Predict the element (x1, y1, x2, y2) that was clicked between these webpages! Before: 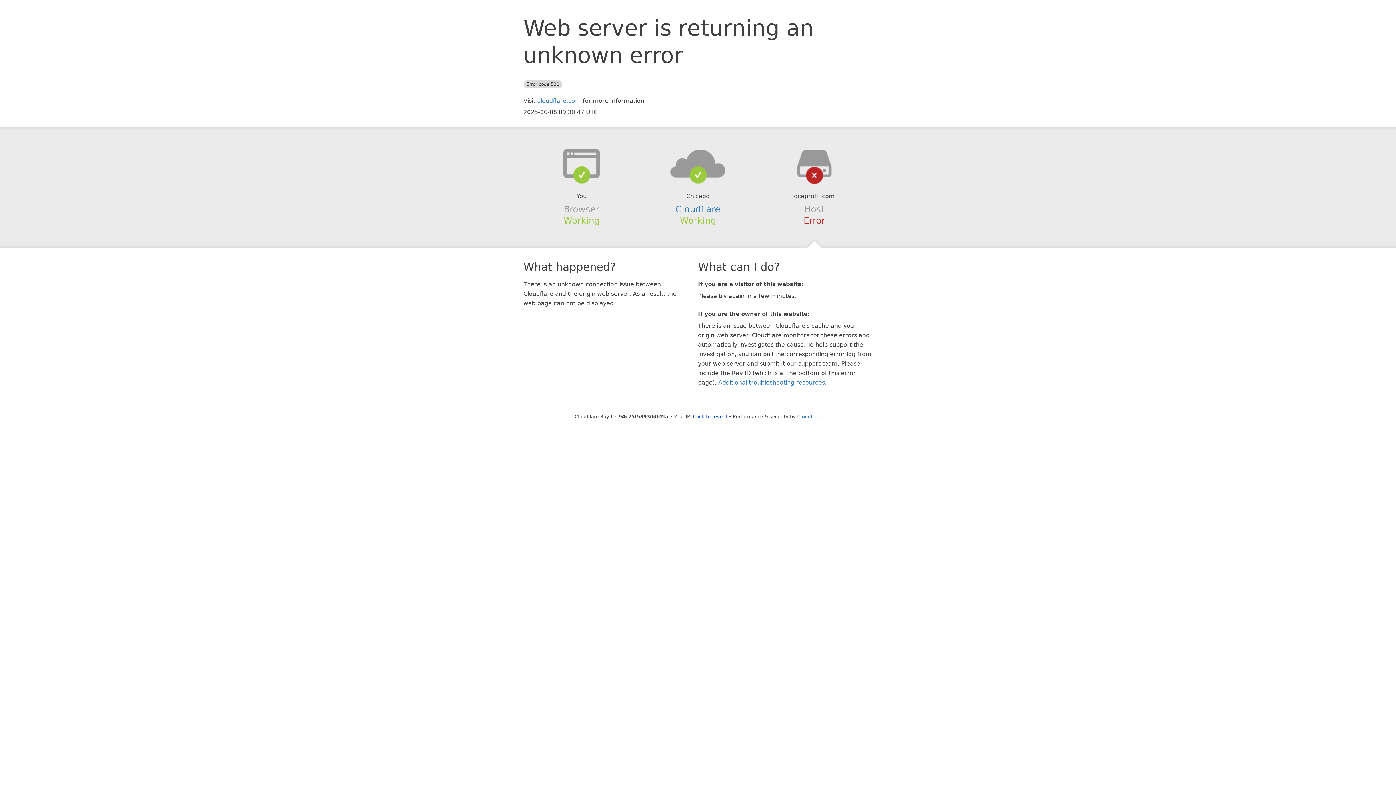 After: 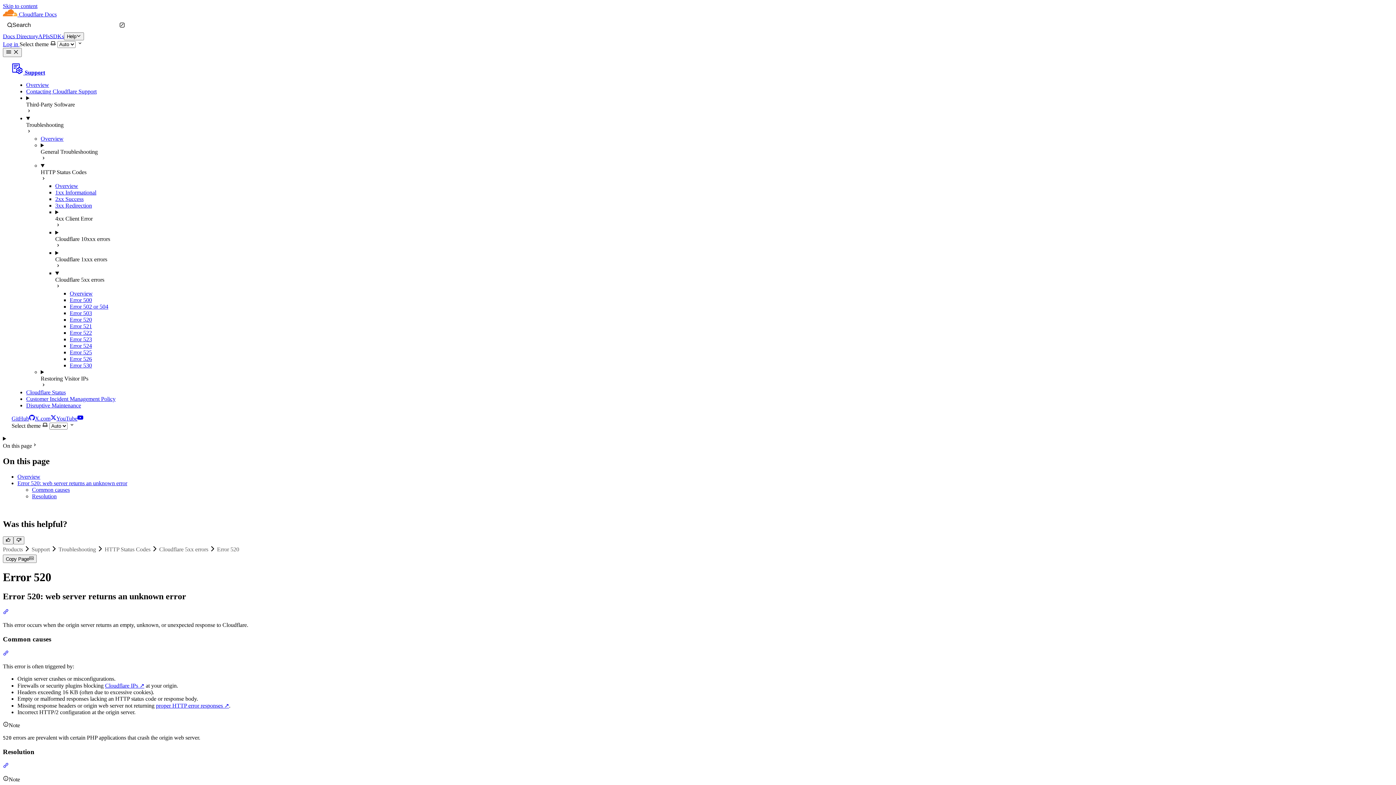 Action: label: Additional troubleshooting resources bbox: (718, 379, 825, 386)